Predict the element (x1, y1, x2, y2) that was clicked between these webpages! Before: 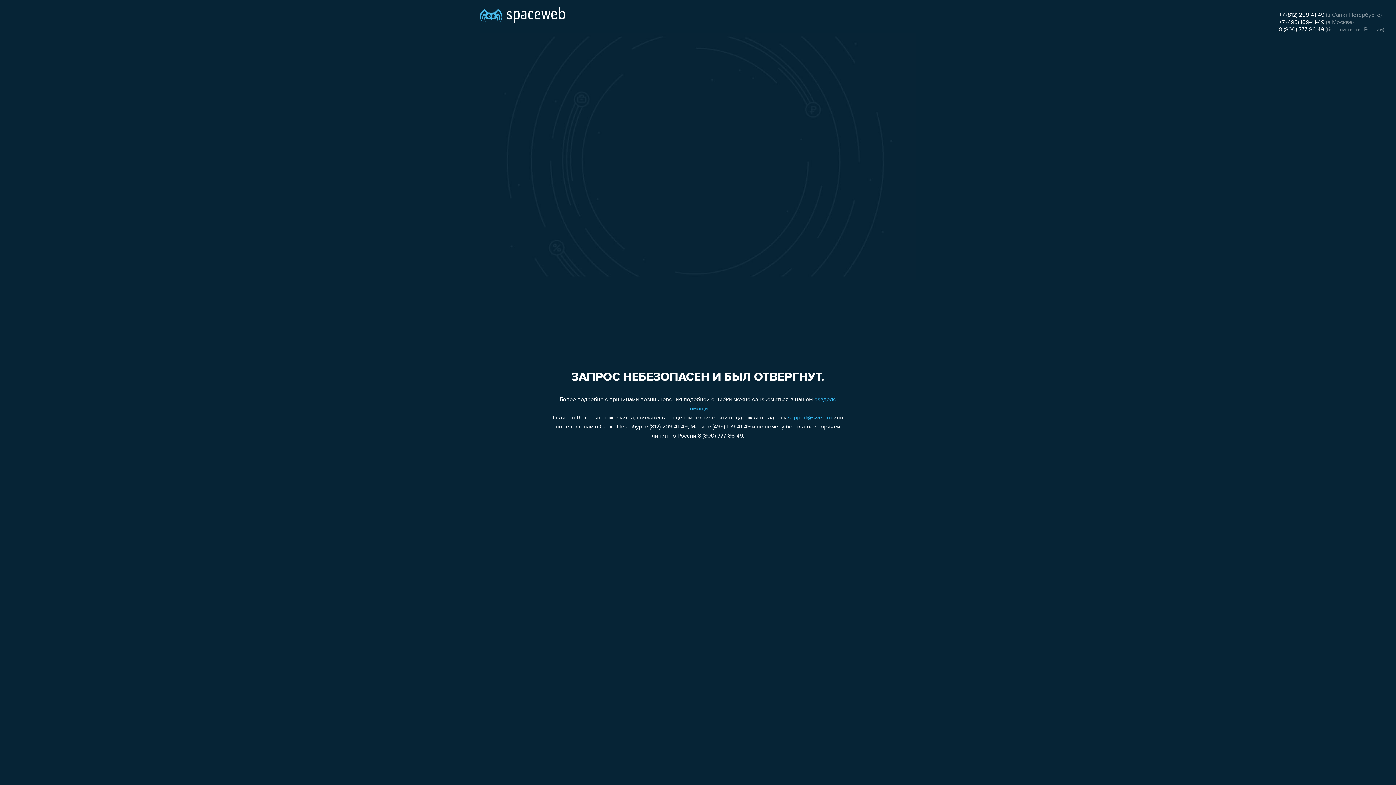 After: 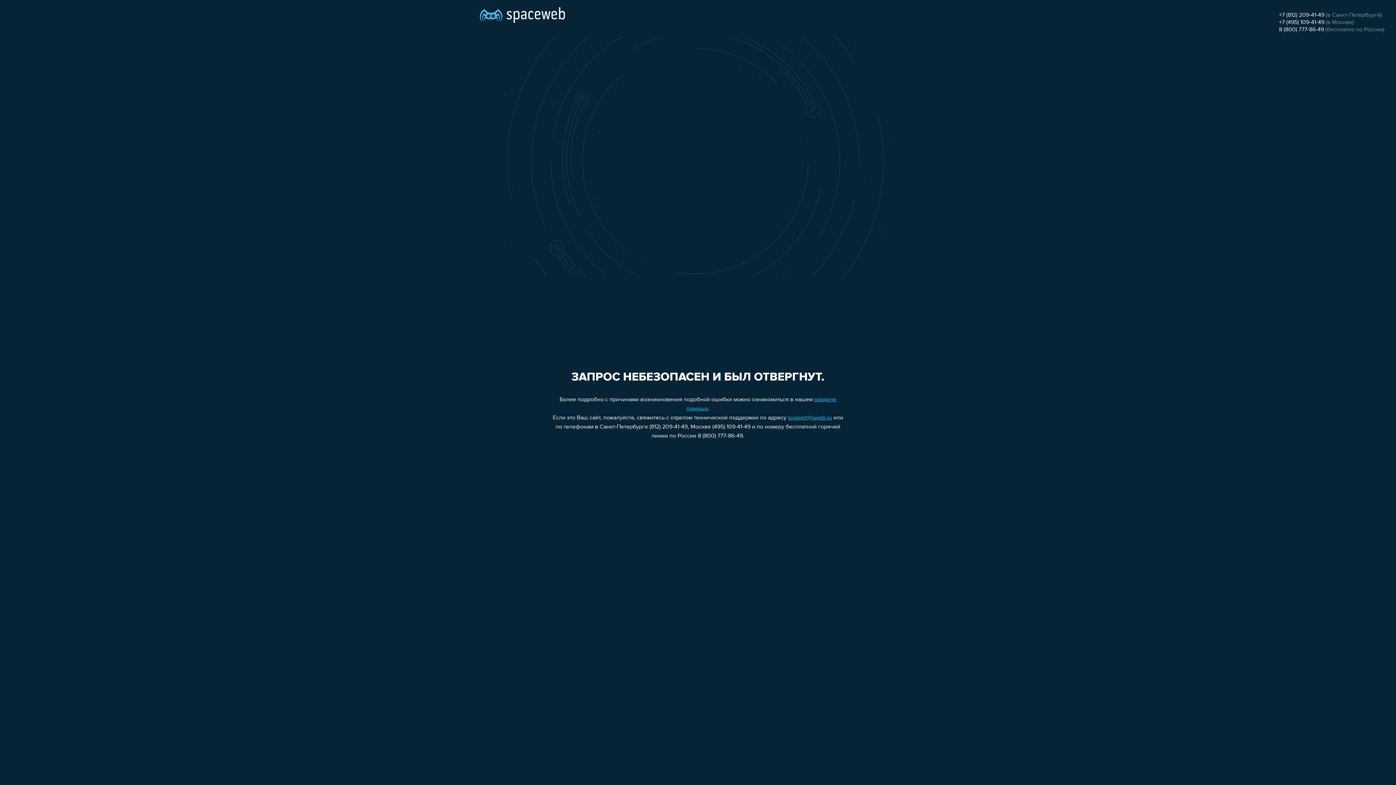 Action: label: +7 (812) 209-41-49 bbox: (1279, 12, 1324, 18)